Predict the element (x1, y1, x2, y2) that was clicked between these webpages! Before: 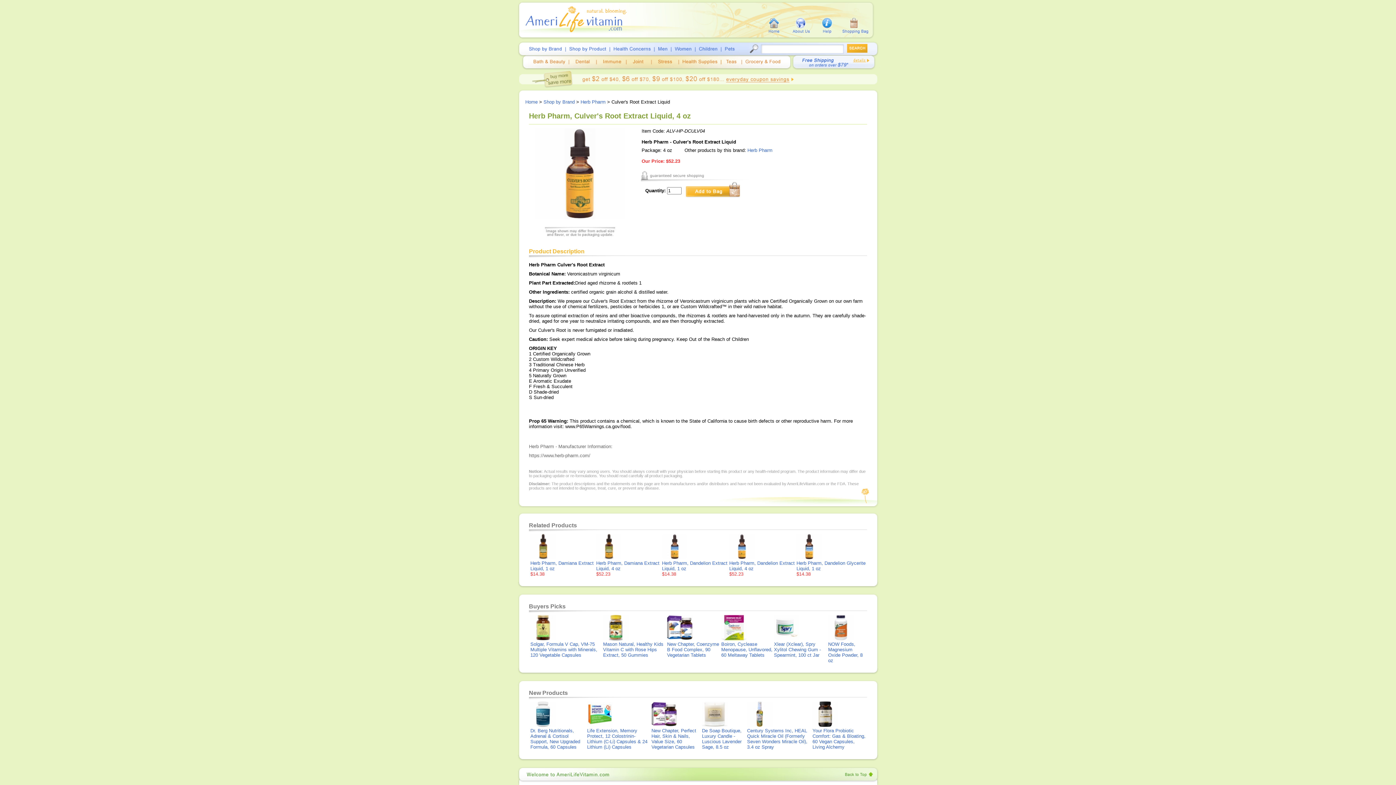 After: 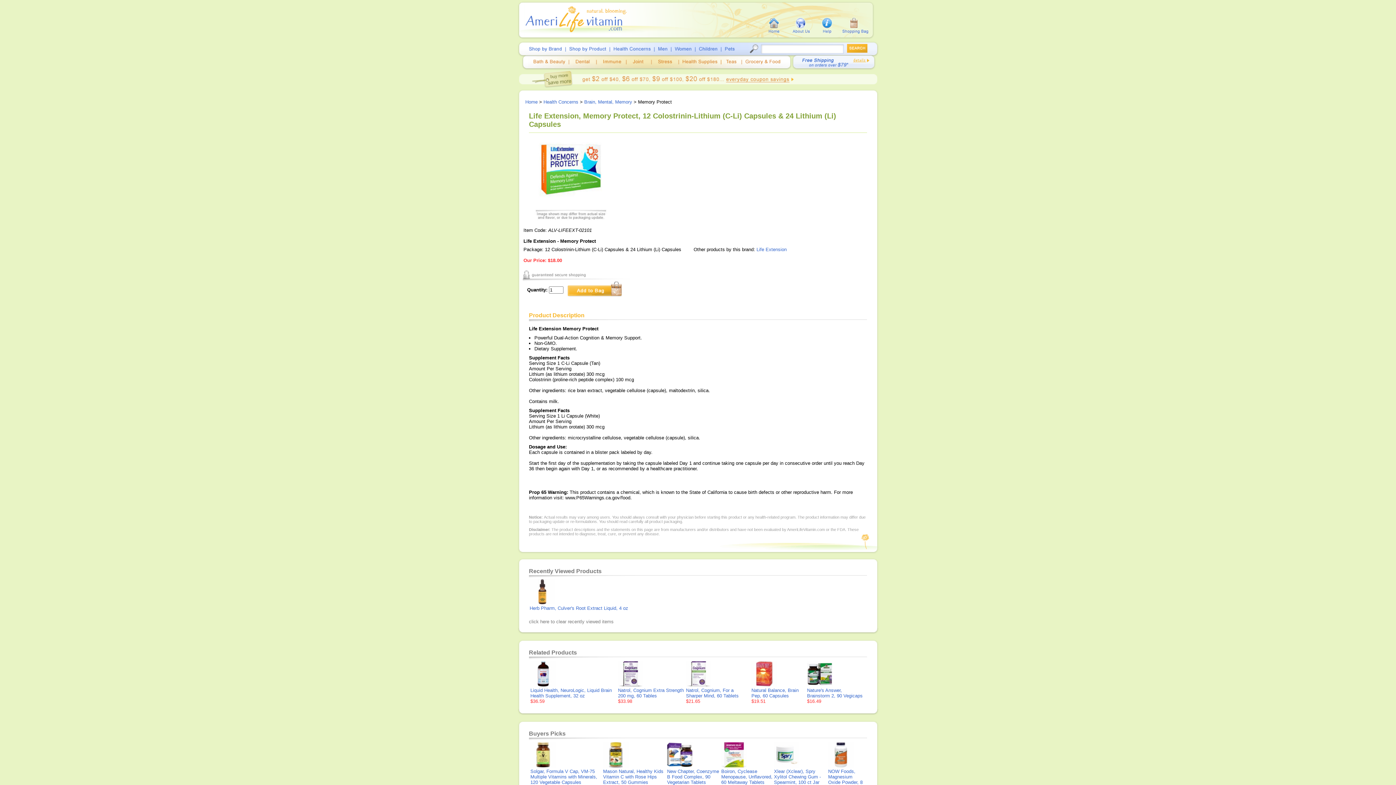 Action: bbox: (587, 722, 647, 750) label: 
Life Extension, Memory Protect, 12 Colostrinin-Lithium (C-Li) Capsules & 24 Lithium (Li) Capsules